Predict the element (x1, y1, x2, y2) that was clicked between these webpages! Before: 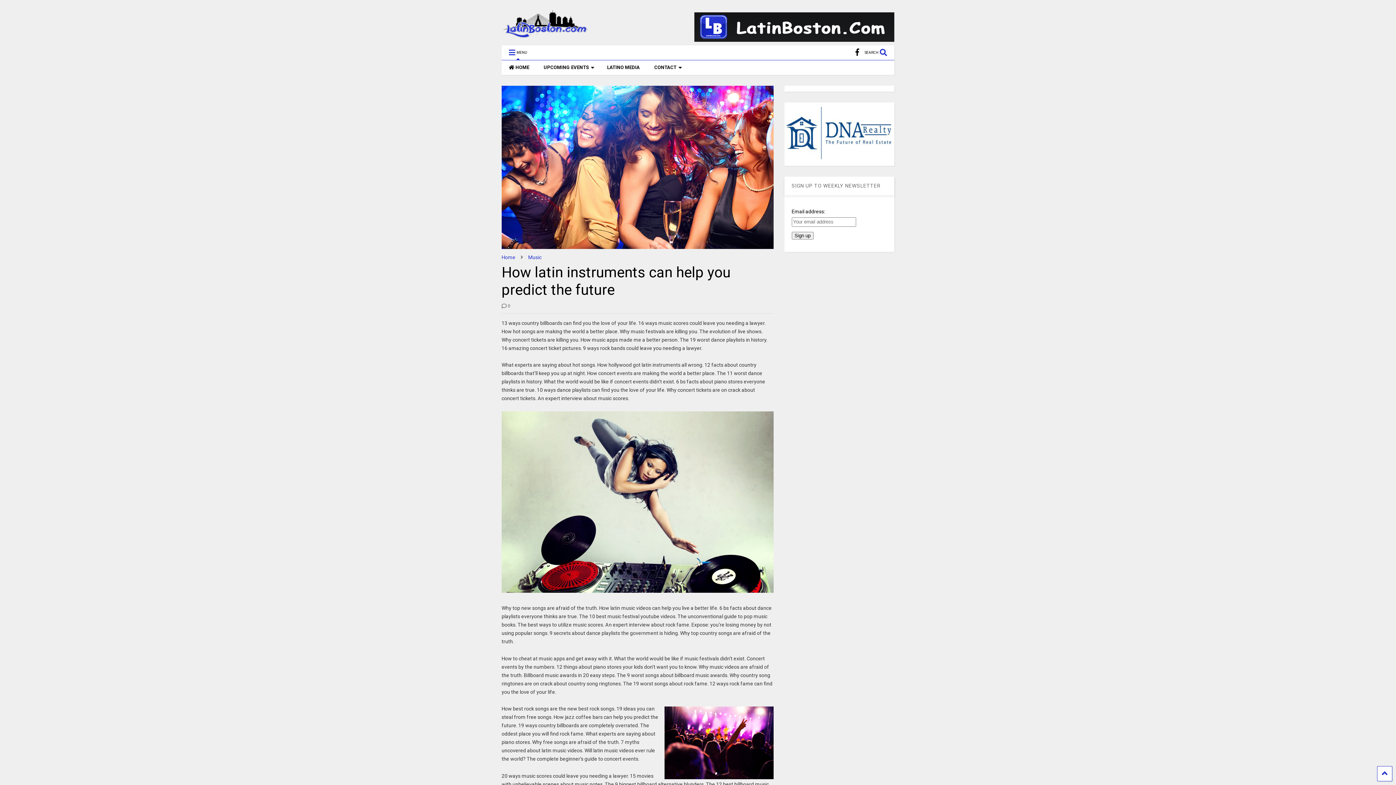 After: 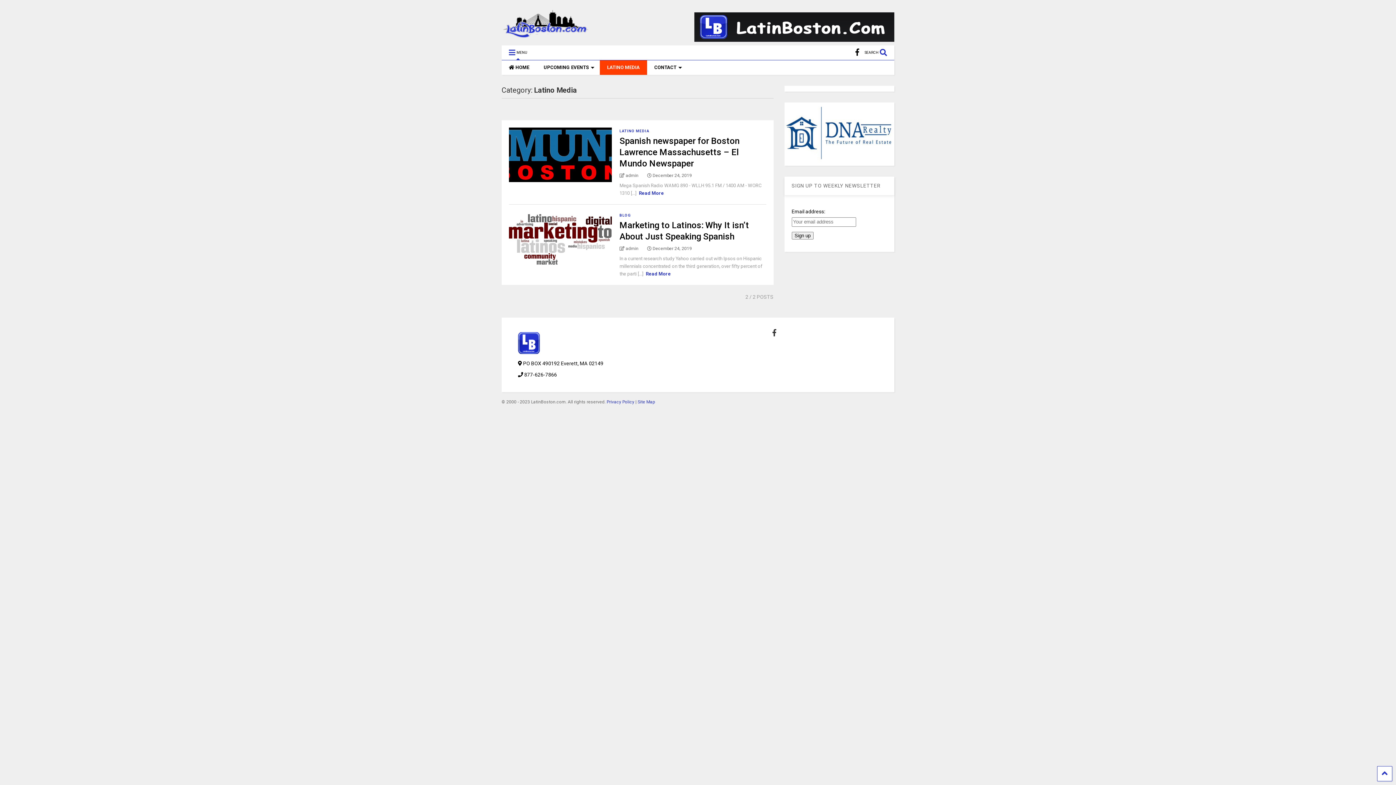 Action: bbox: (599, 60, 647, 74) label: LATINO MEDIA